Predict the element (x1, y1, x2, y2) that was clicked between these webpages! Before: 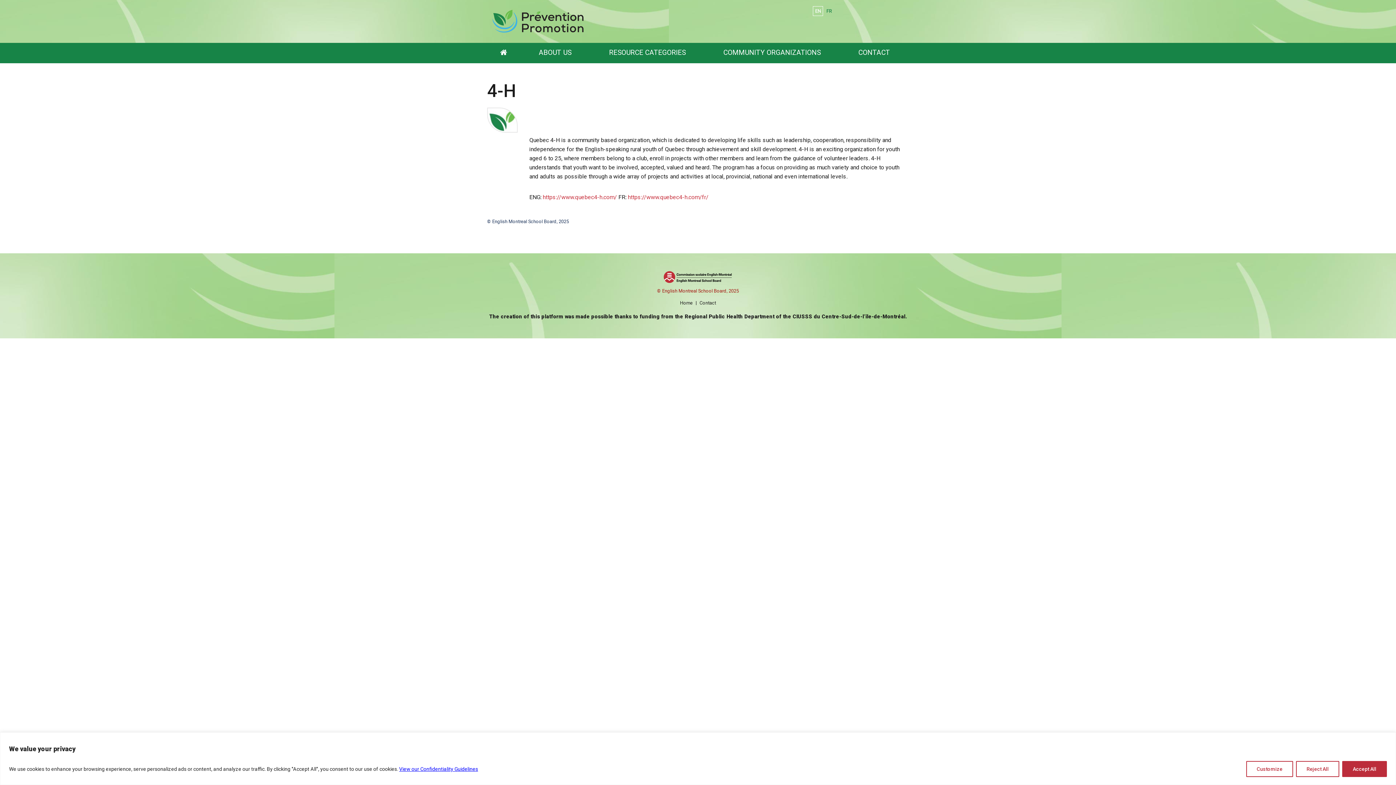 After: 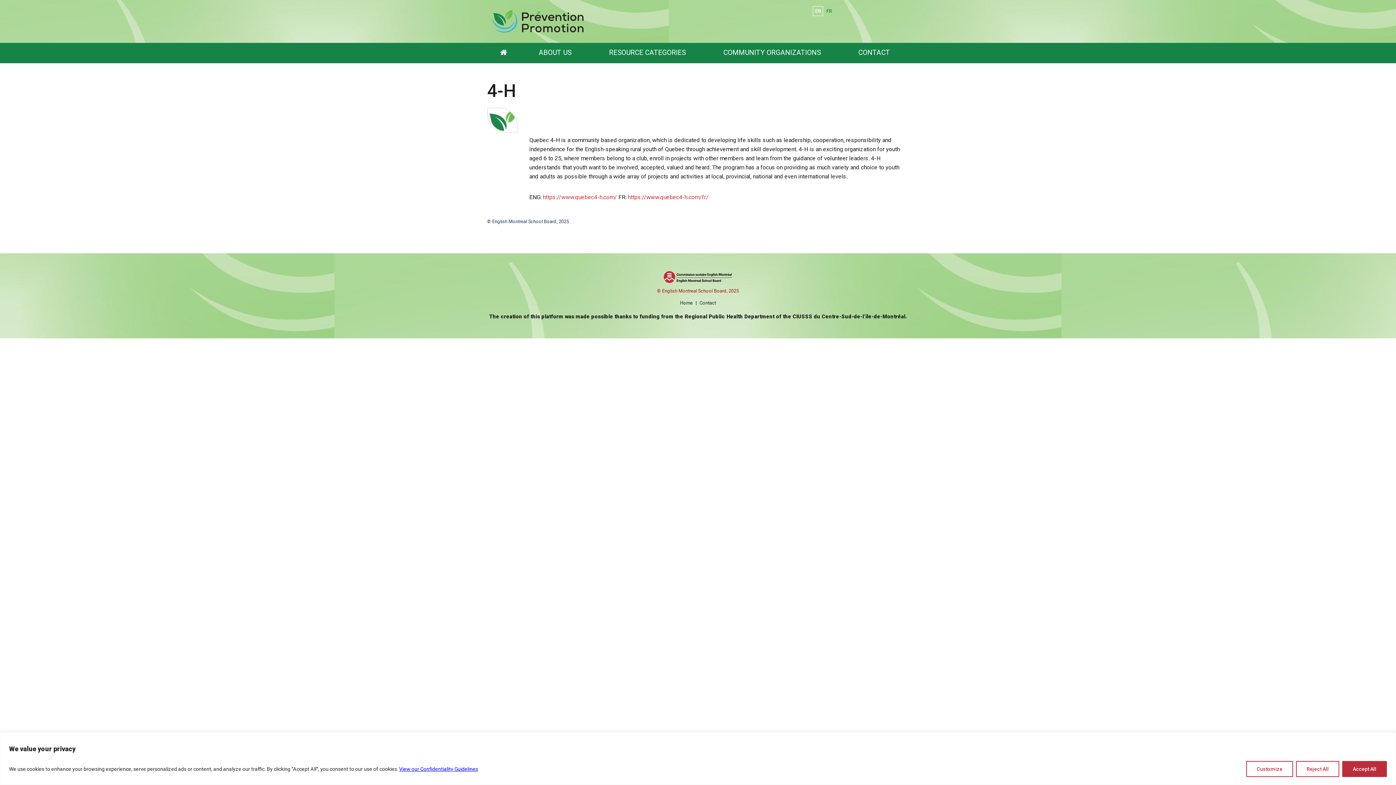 Action: bbox: (813, 6, 823, 16) label: EN